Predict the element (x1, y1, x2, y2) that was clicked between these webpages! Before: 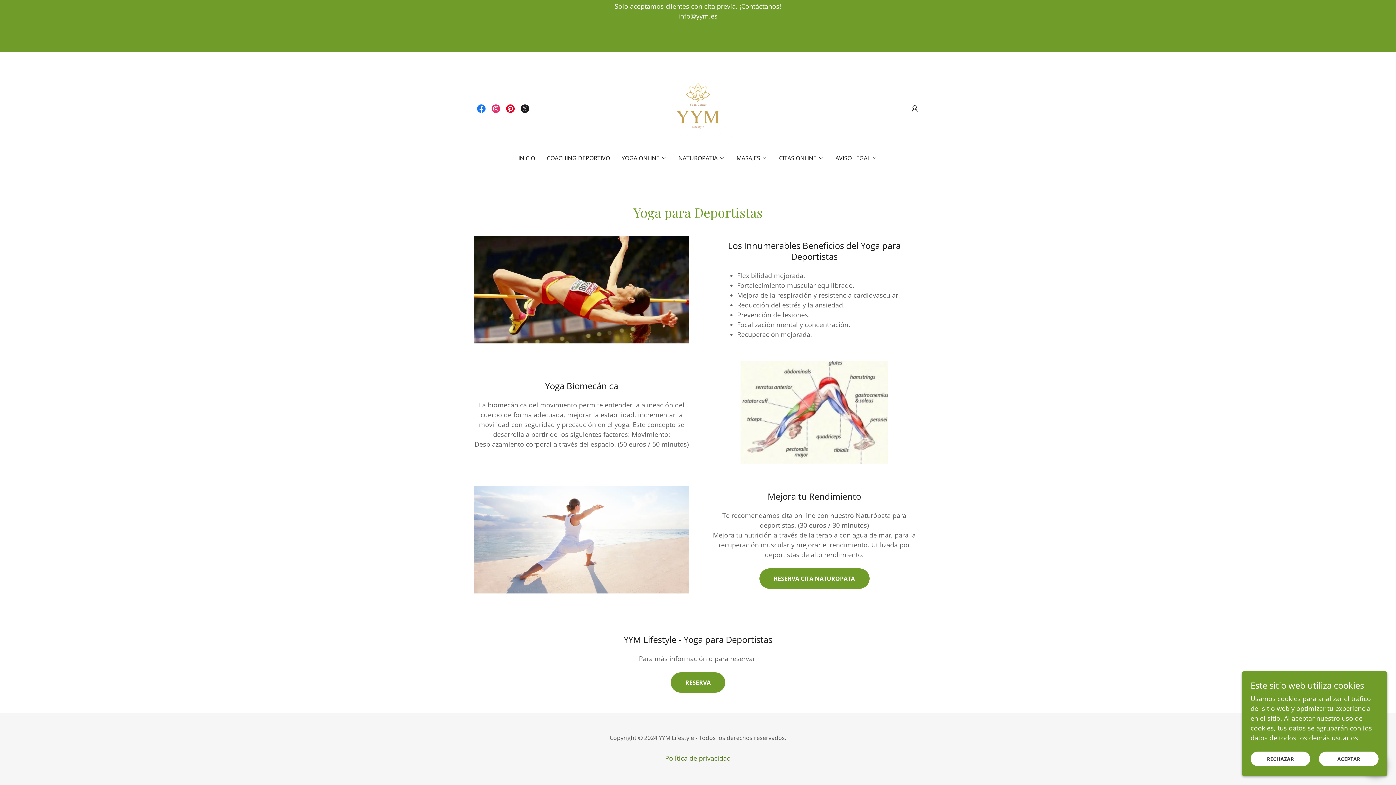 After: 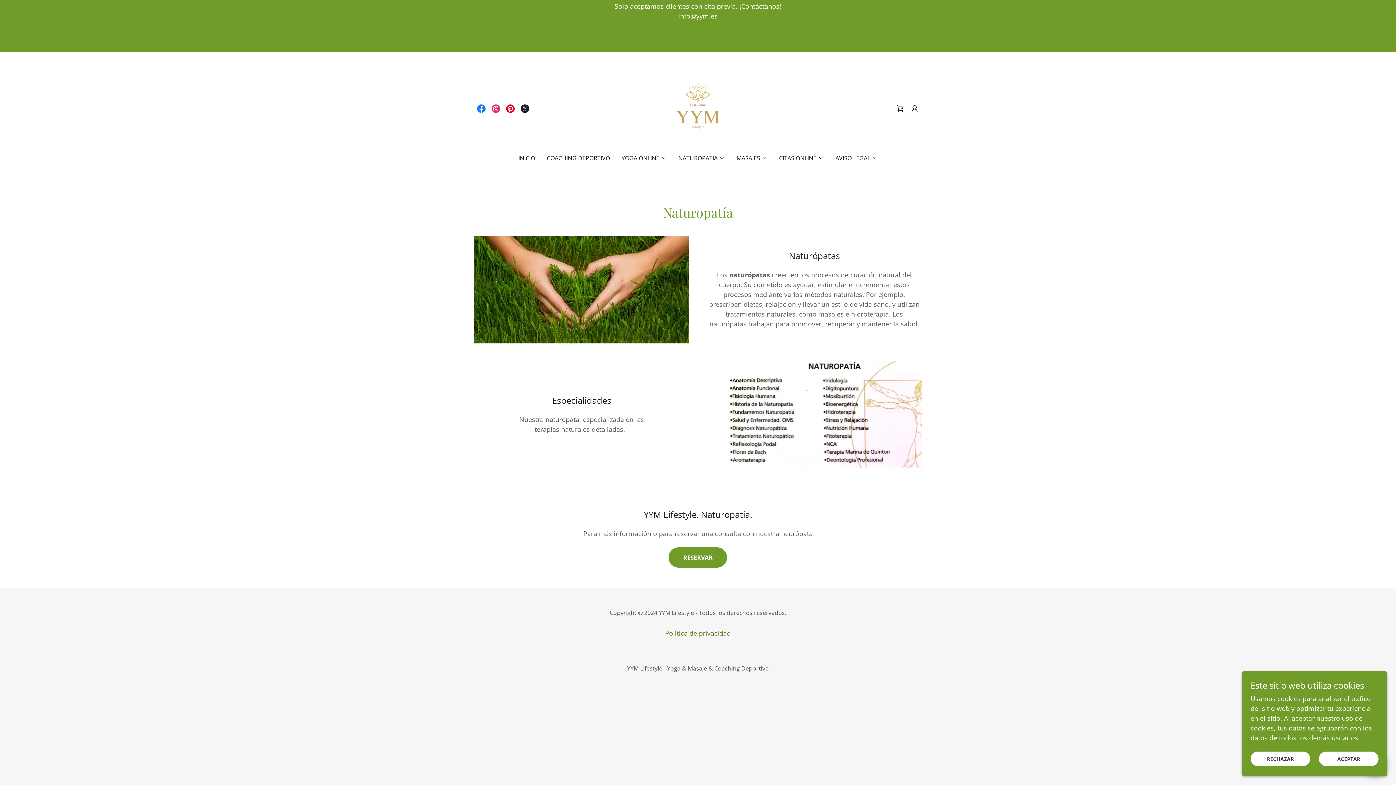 Action: label: RESERVA CITA NATUROPATA bbox: (759, 568, 869, 588)